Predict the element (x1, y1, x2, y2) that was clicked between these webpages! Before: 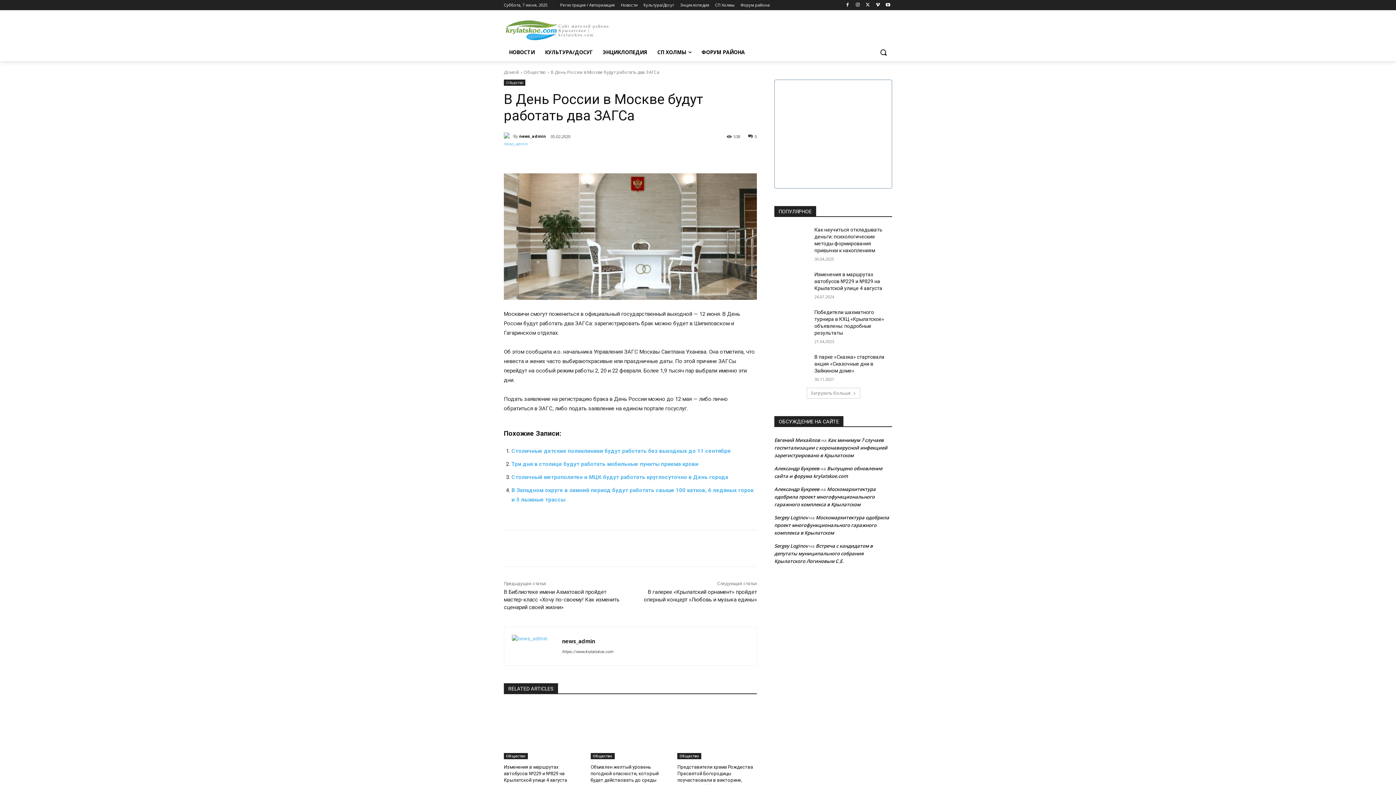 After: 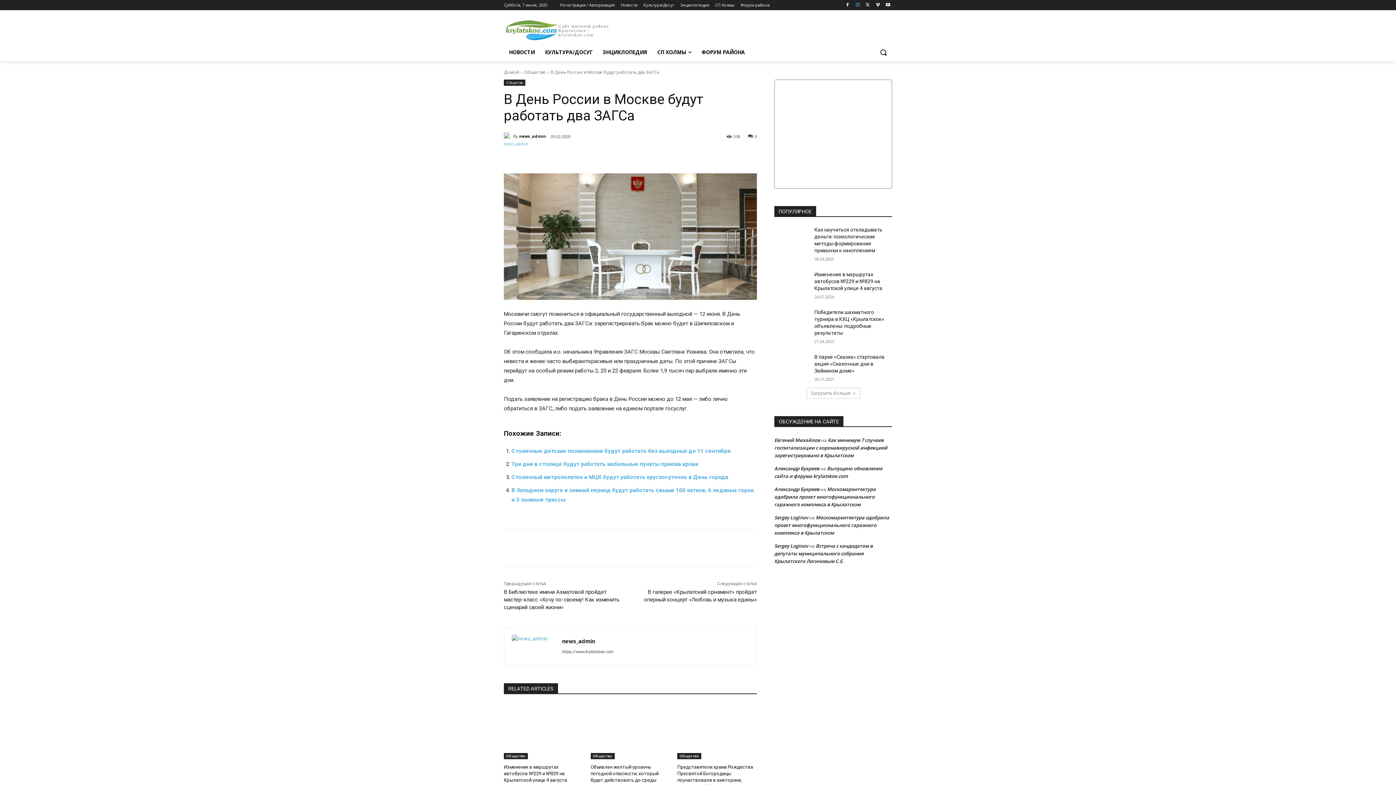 Action: bbox: (853, 0, 862, 9)